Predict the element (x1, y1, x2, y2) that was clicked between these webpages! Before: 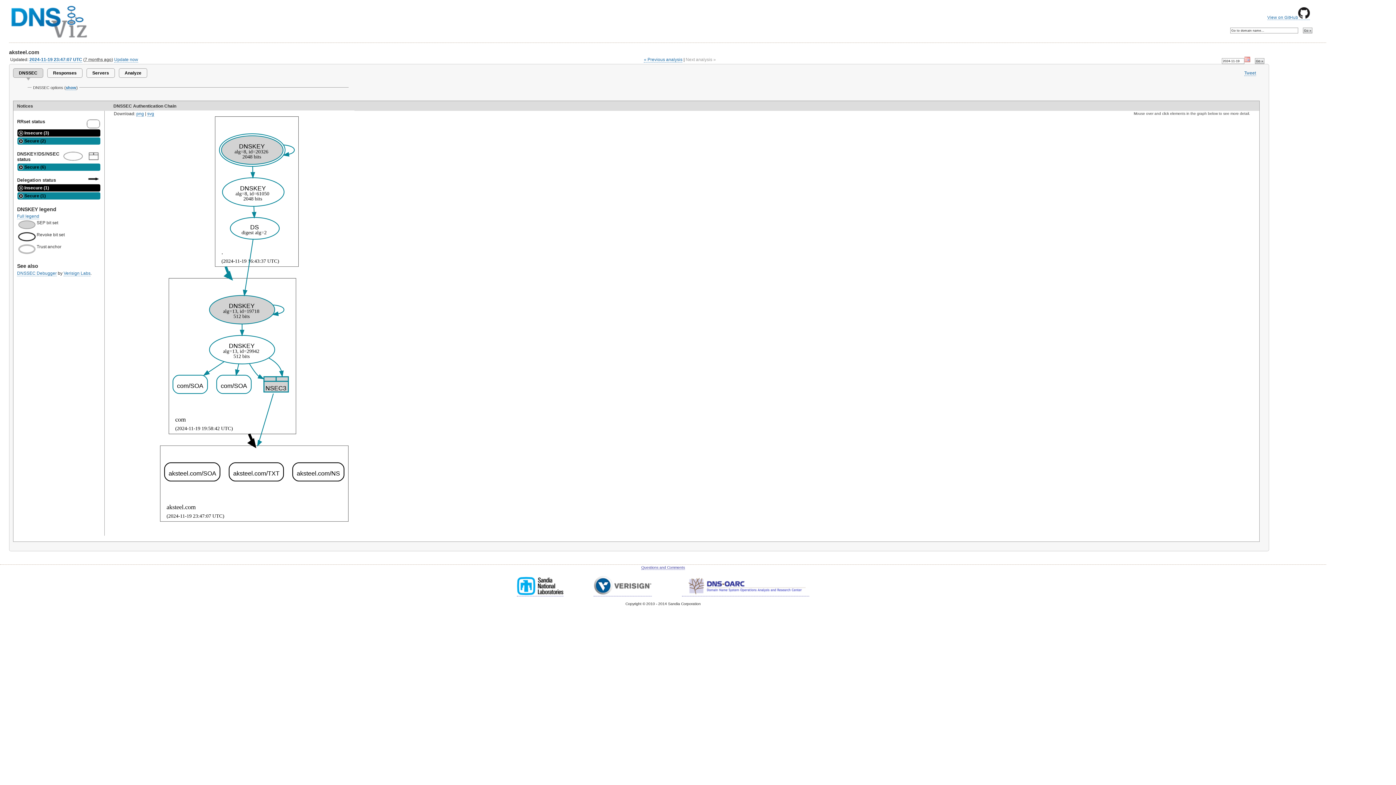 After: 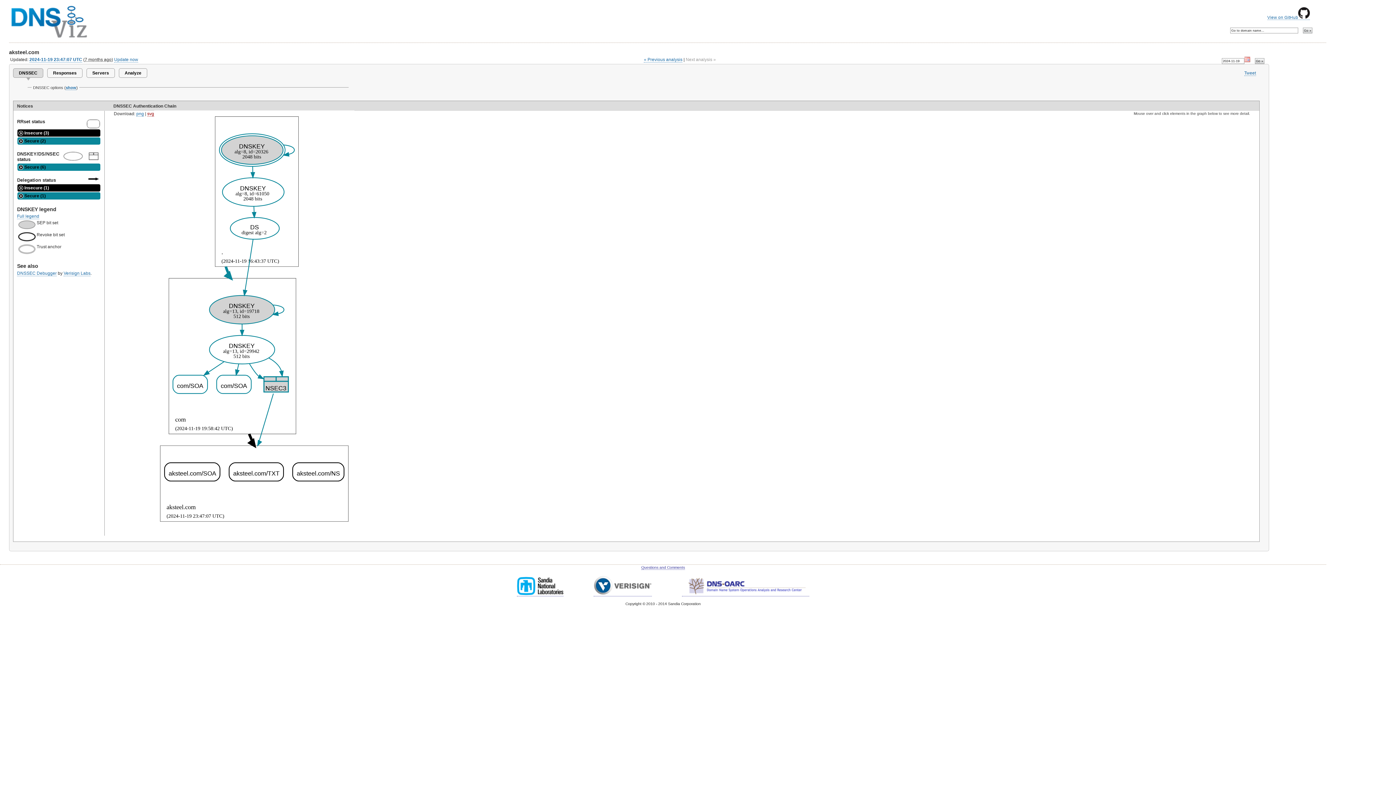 Action: label: svg bbox: (147, 111, 154, 116)